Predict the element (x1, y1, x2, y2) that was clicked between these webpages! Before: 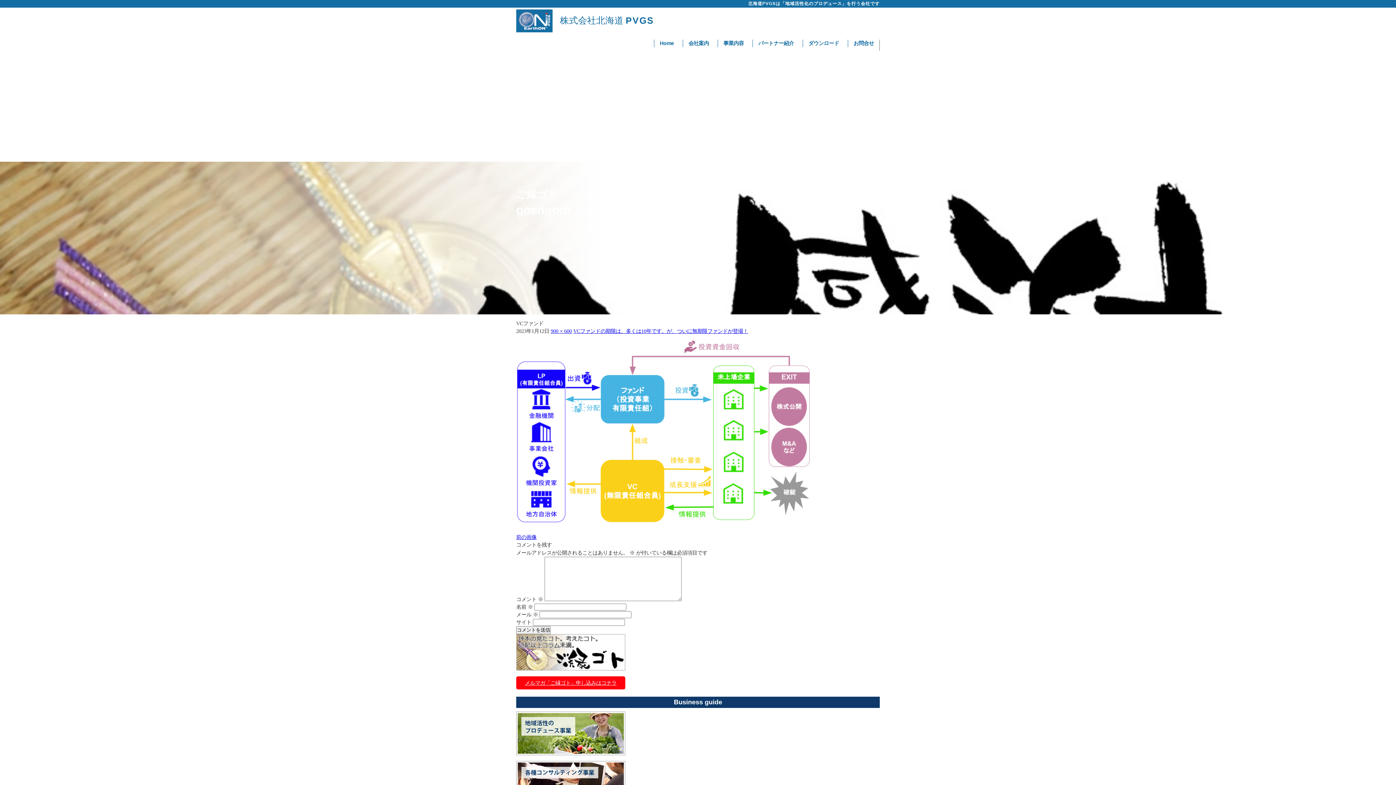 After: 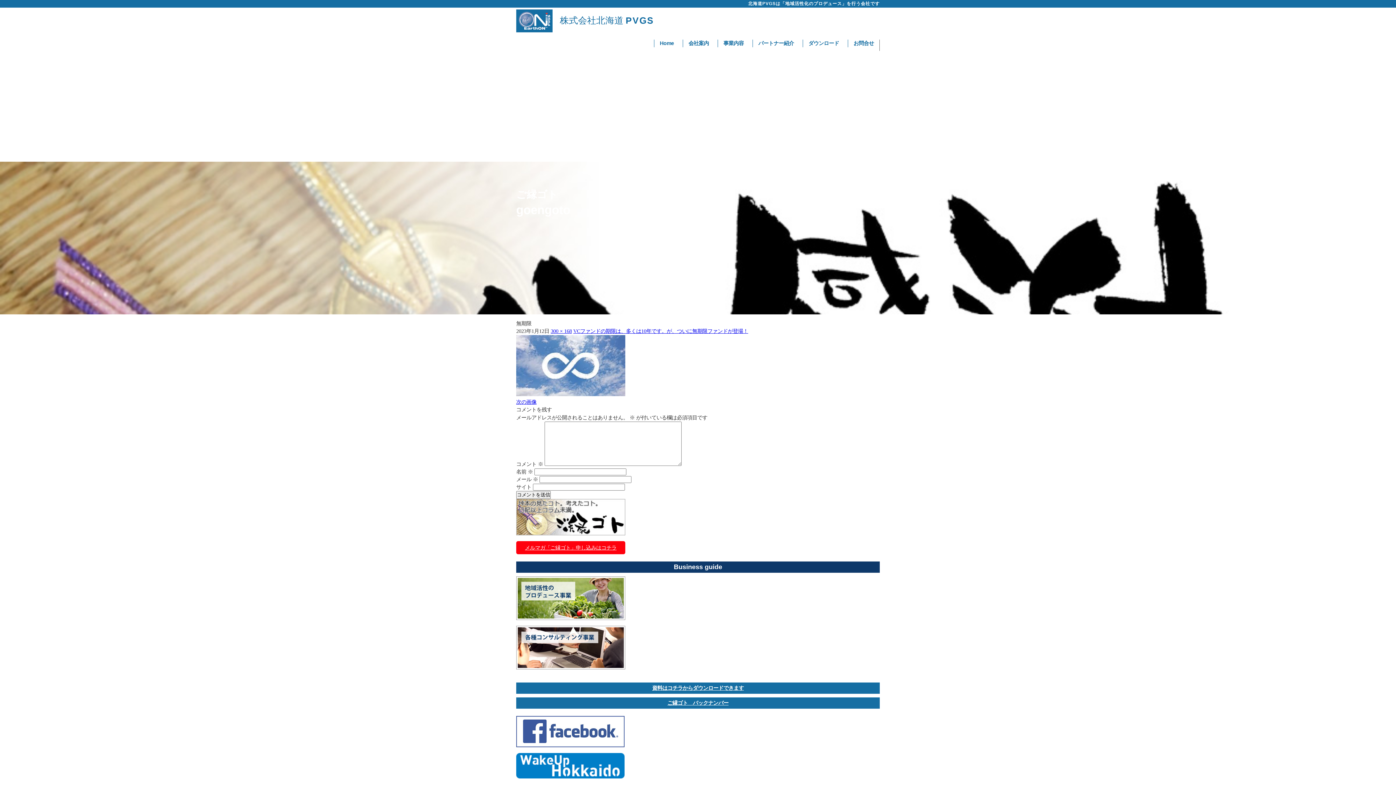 Action: bbox: (516, 526, 810, 532)